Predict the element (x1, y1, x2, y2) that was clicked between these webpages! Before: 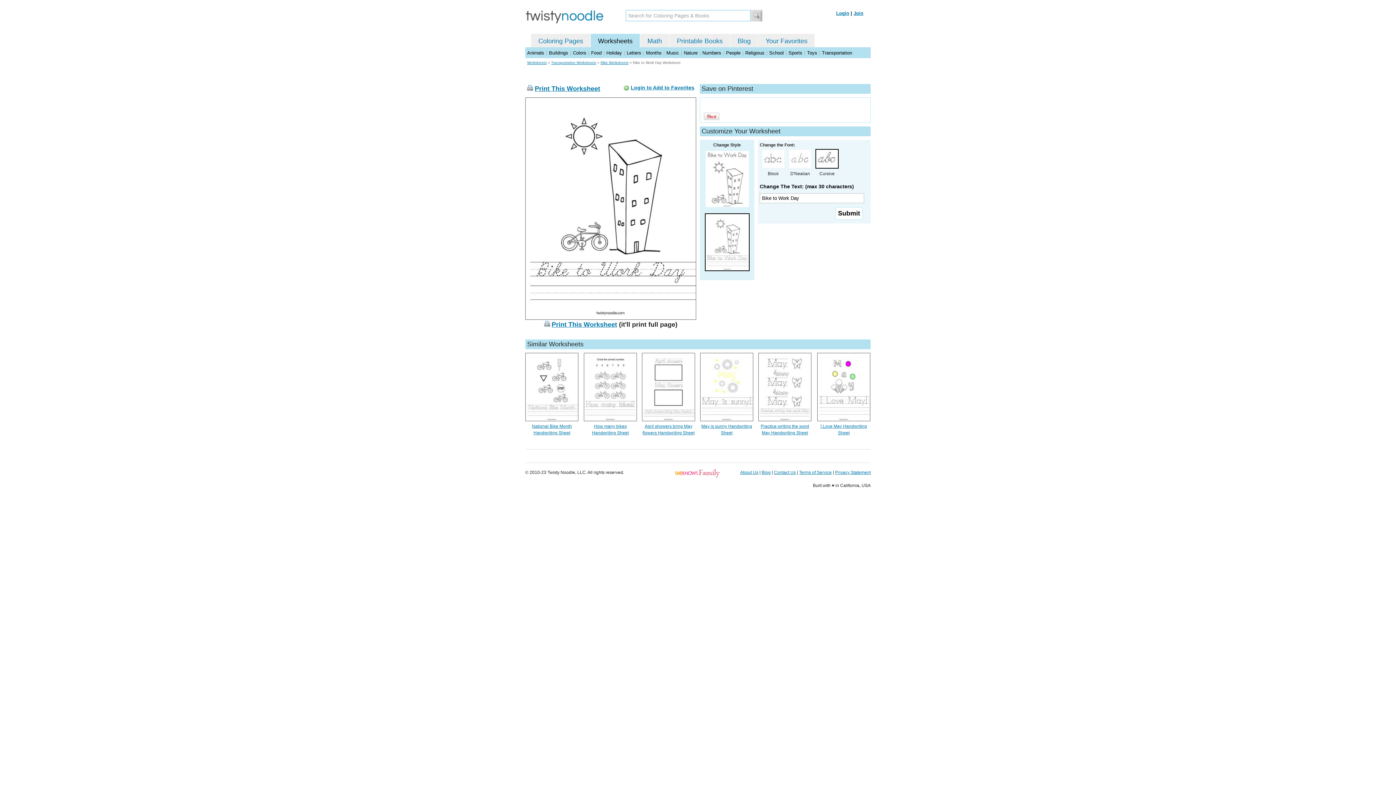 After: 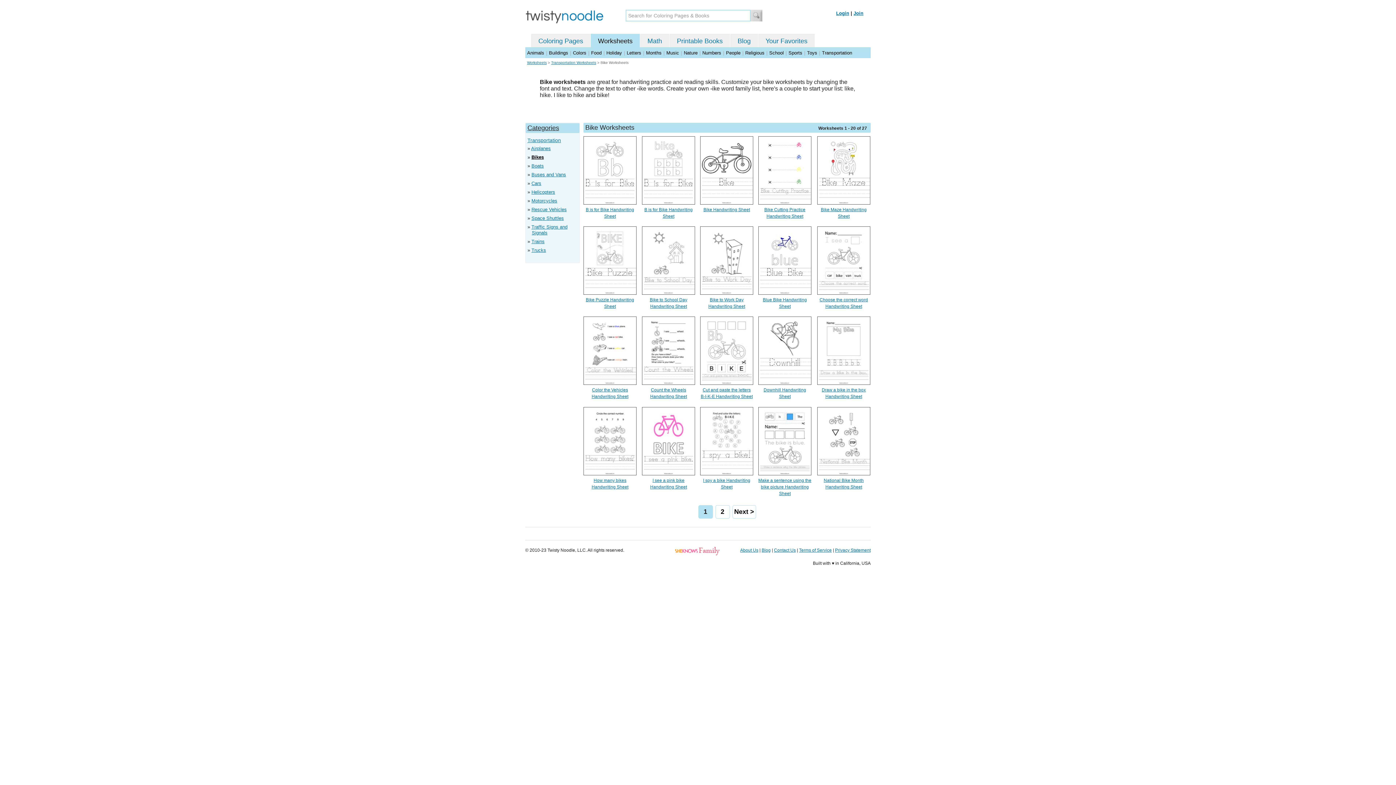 Action: label: Bike Worksheets bbox: (600, 60, 628, 64)